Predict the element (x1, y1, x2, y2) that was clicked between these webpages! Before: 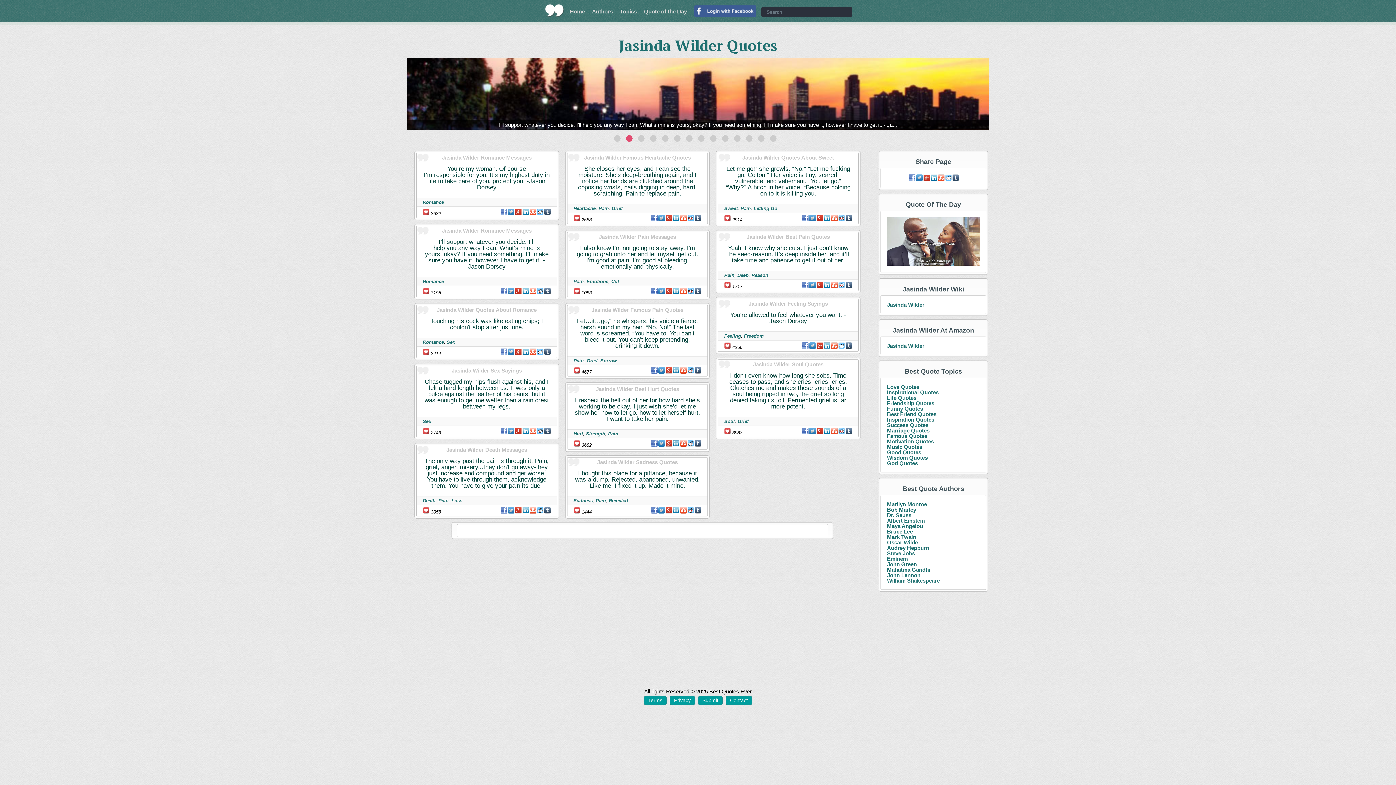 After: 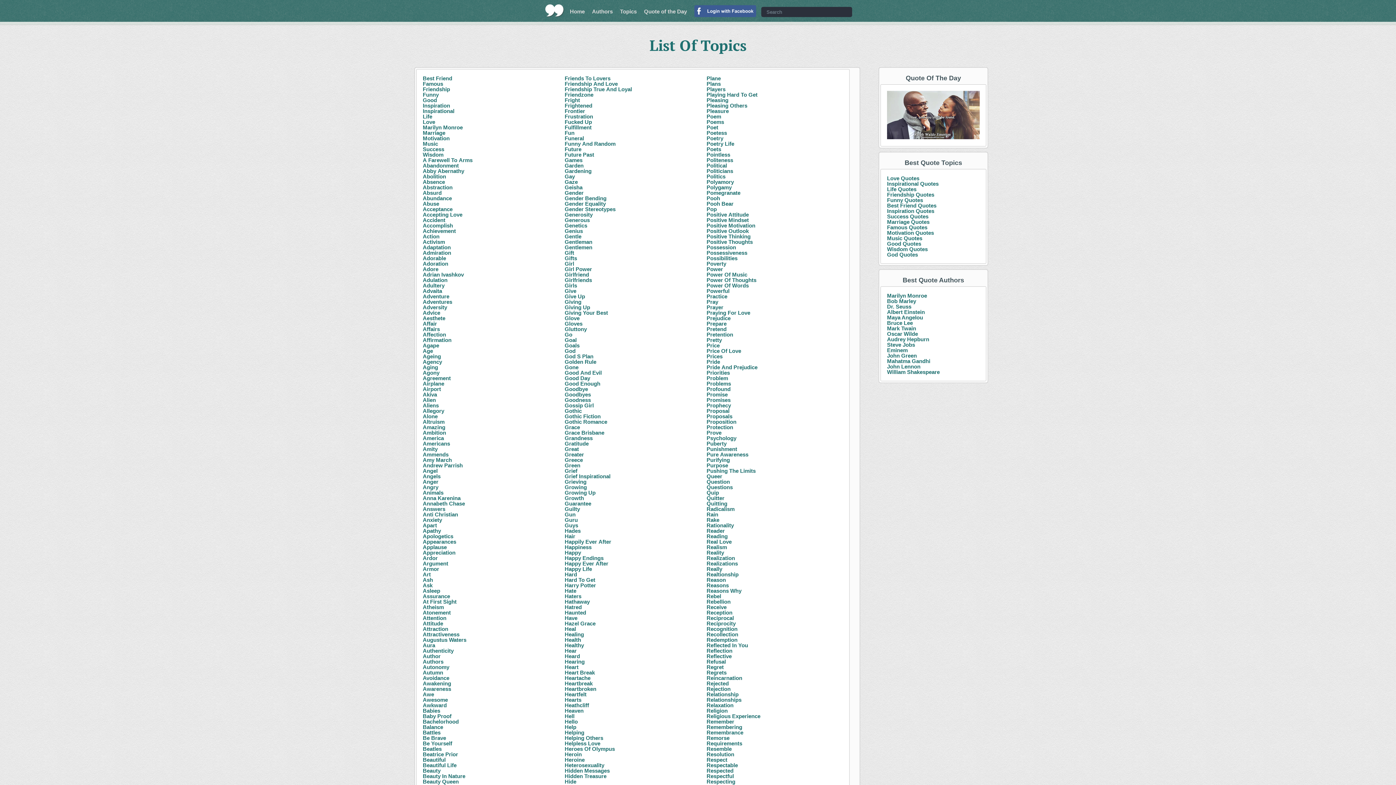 Action: bbox: (616, 4, 640, 18) label: Topics